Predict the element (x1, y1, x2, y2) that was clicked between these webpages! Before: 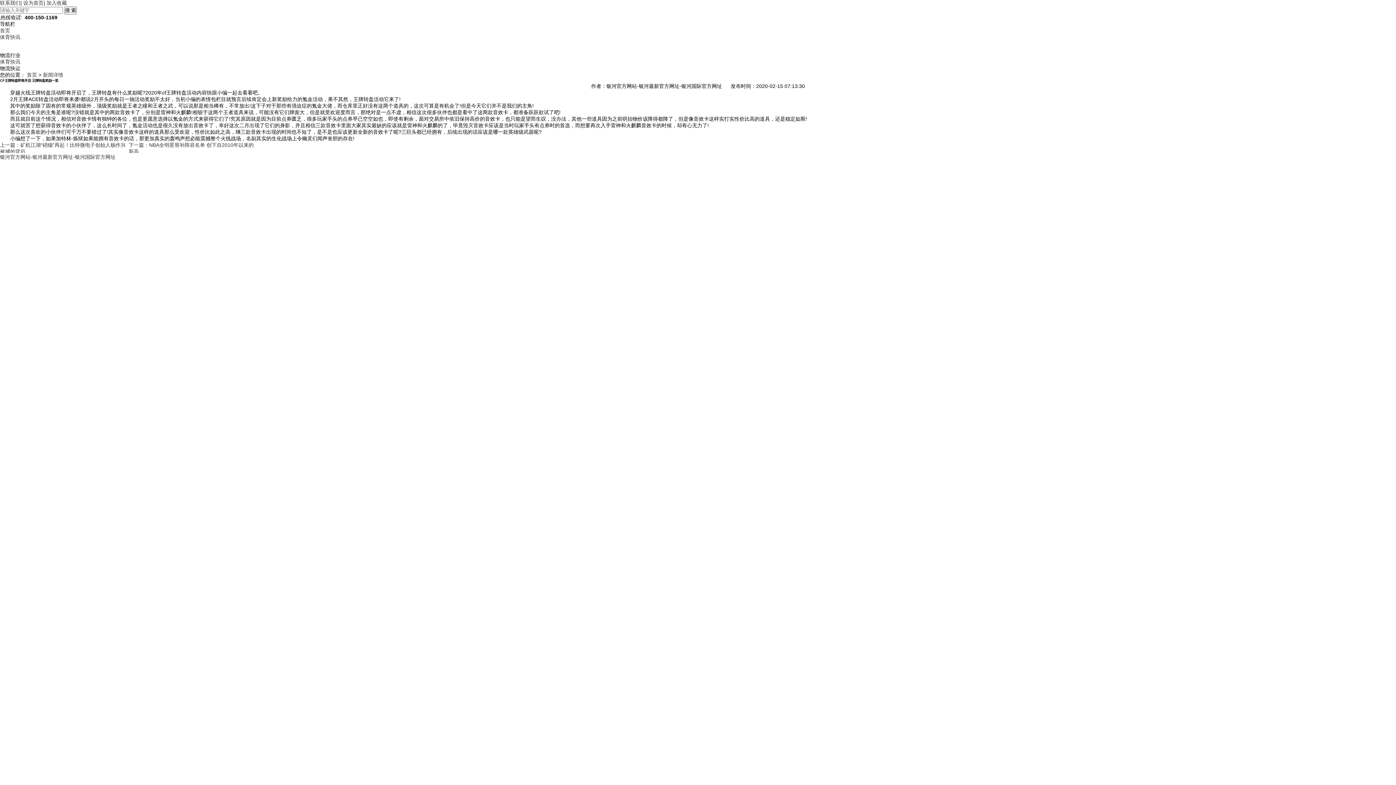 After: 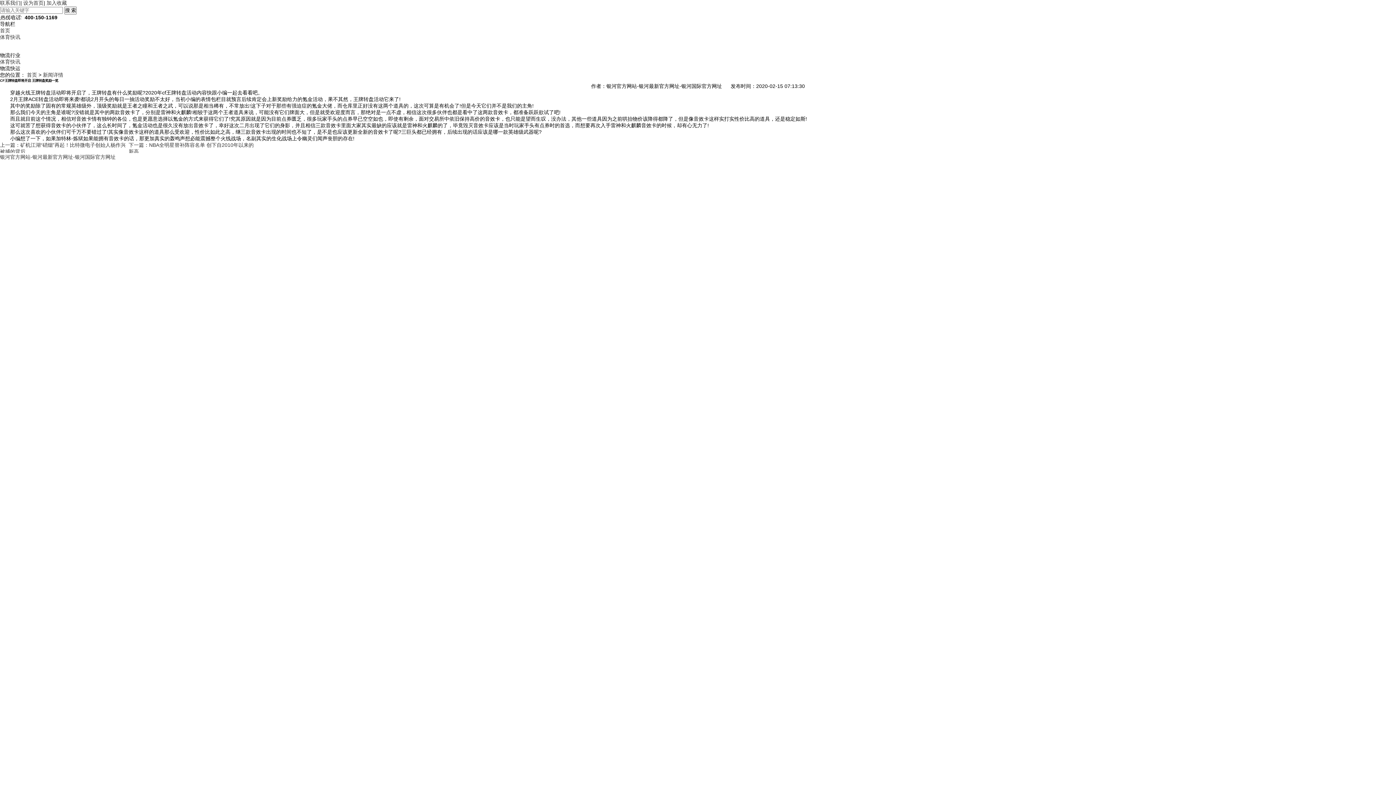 Action: bbox: (26, 72, 37, 77) label: 首页